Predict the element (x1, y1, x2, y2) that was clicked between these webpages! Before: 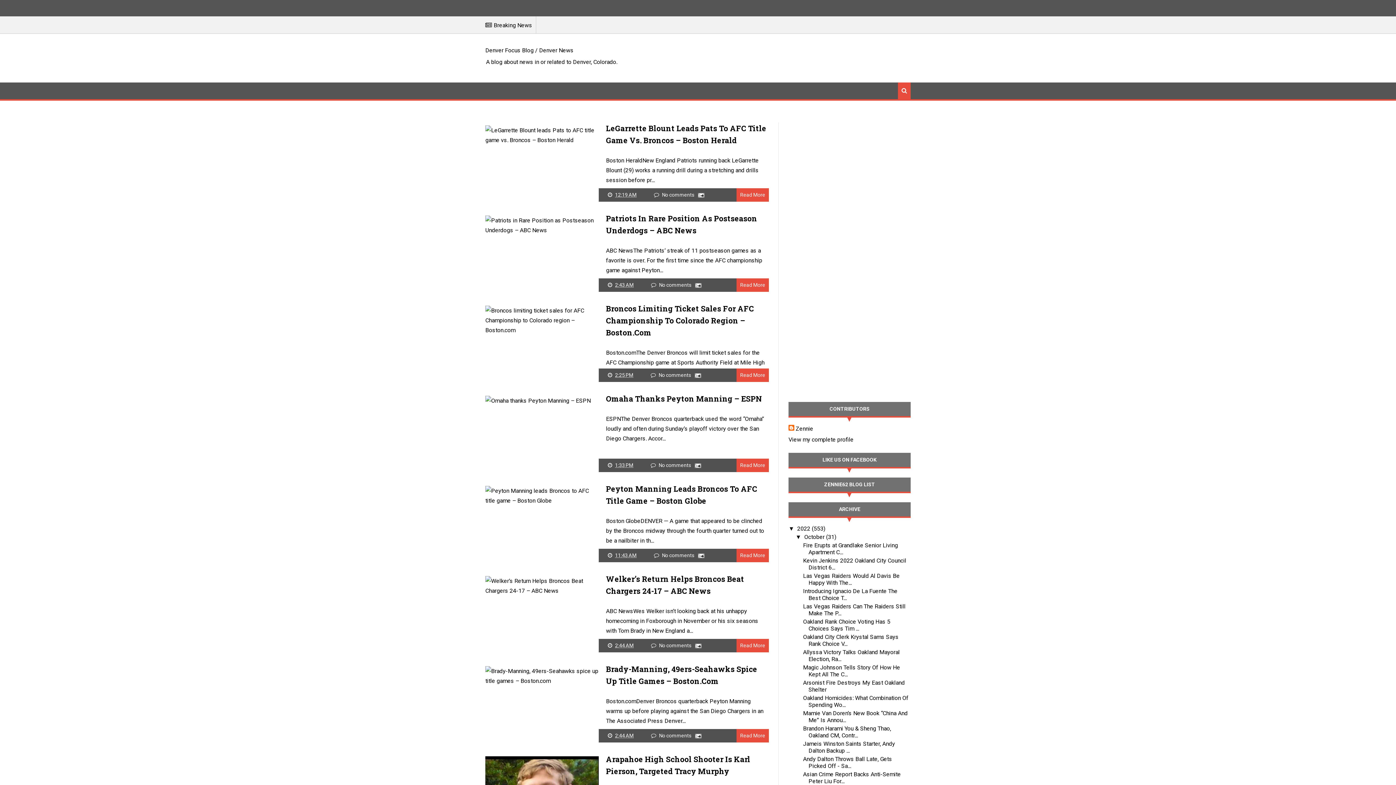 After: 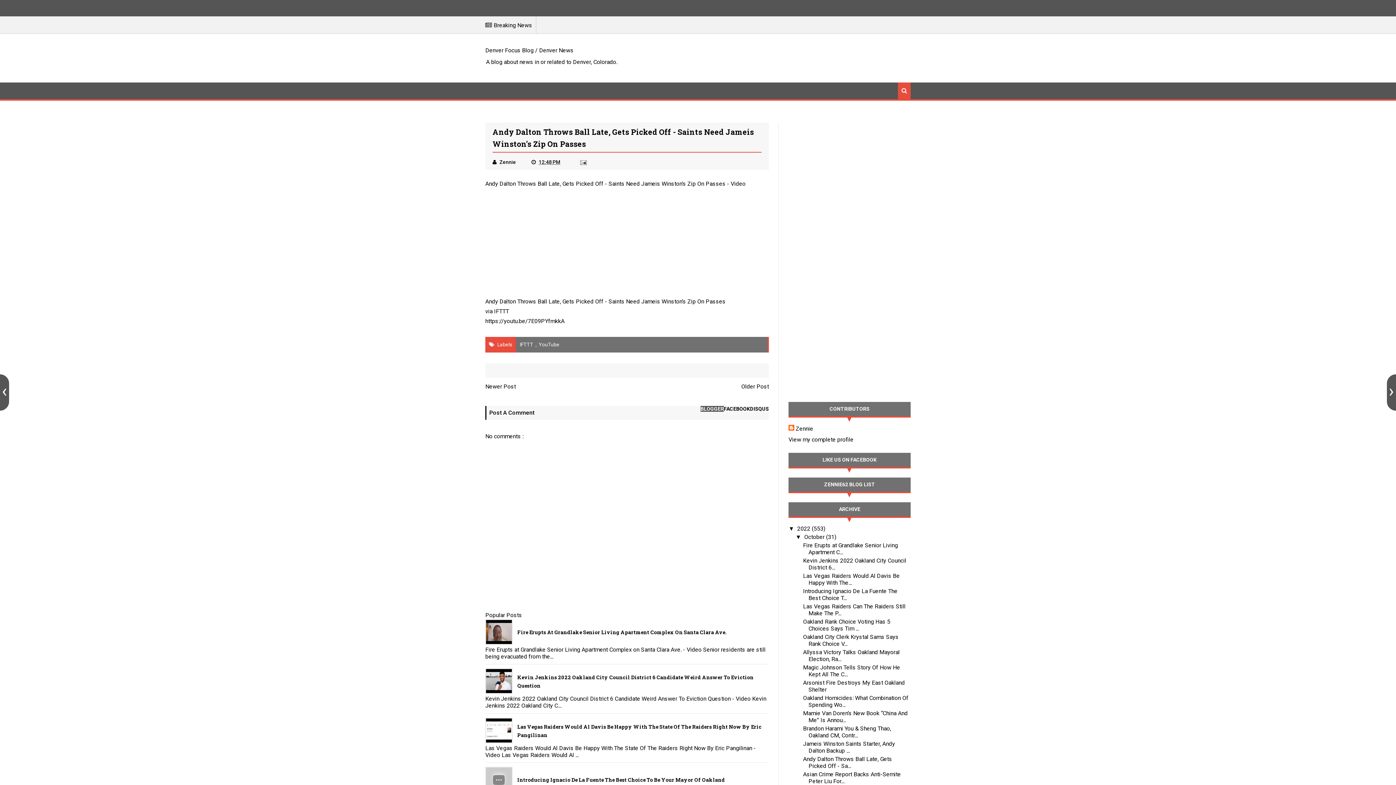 Action: label: Andy Dalton Throws Ball Late, Gets Picked Off - Sa... bbox: (803, 756, 892, 769)